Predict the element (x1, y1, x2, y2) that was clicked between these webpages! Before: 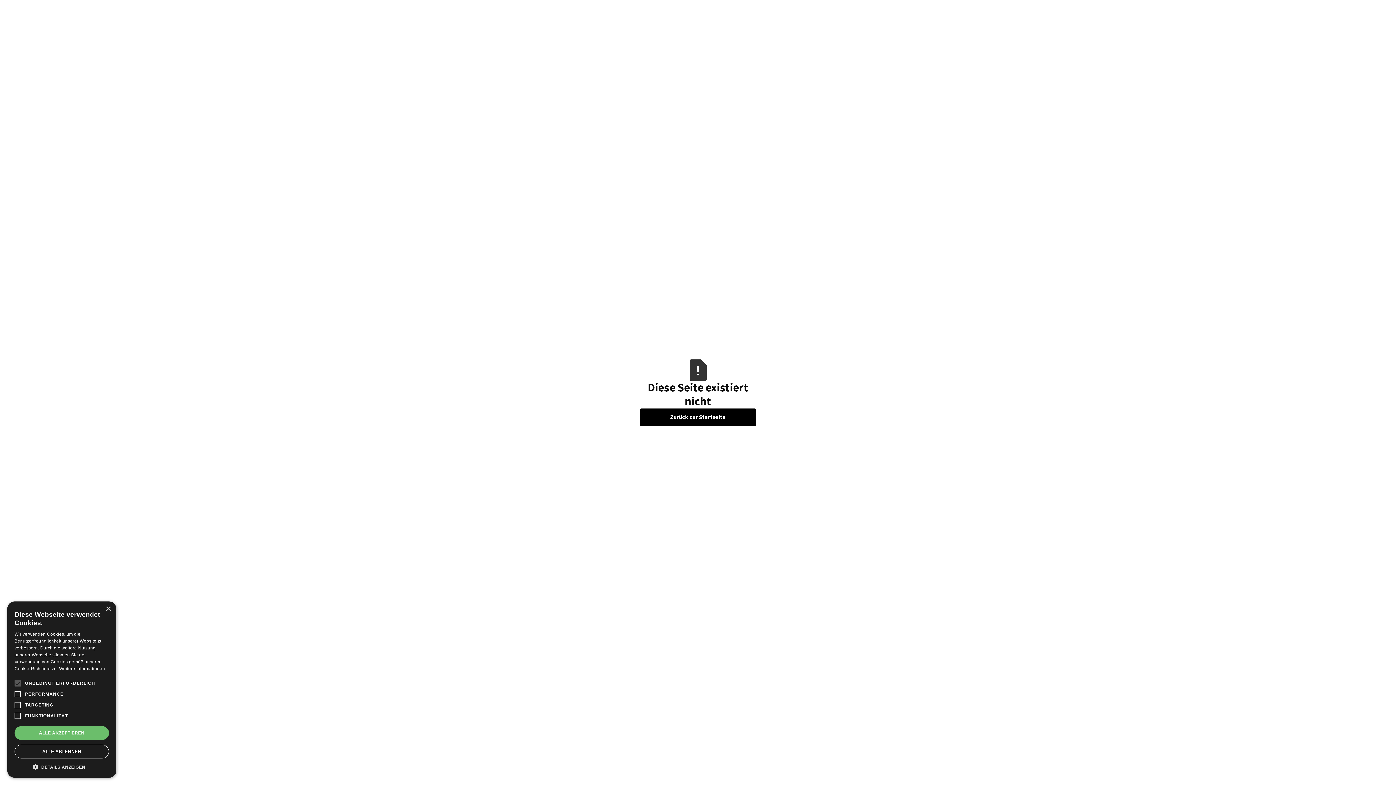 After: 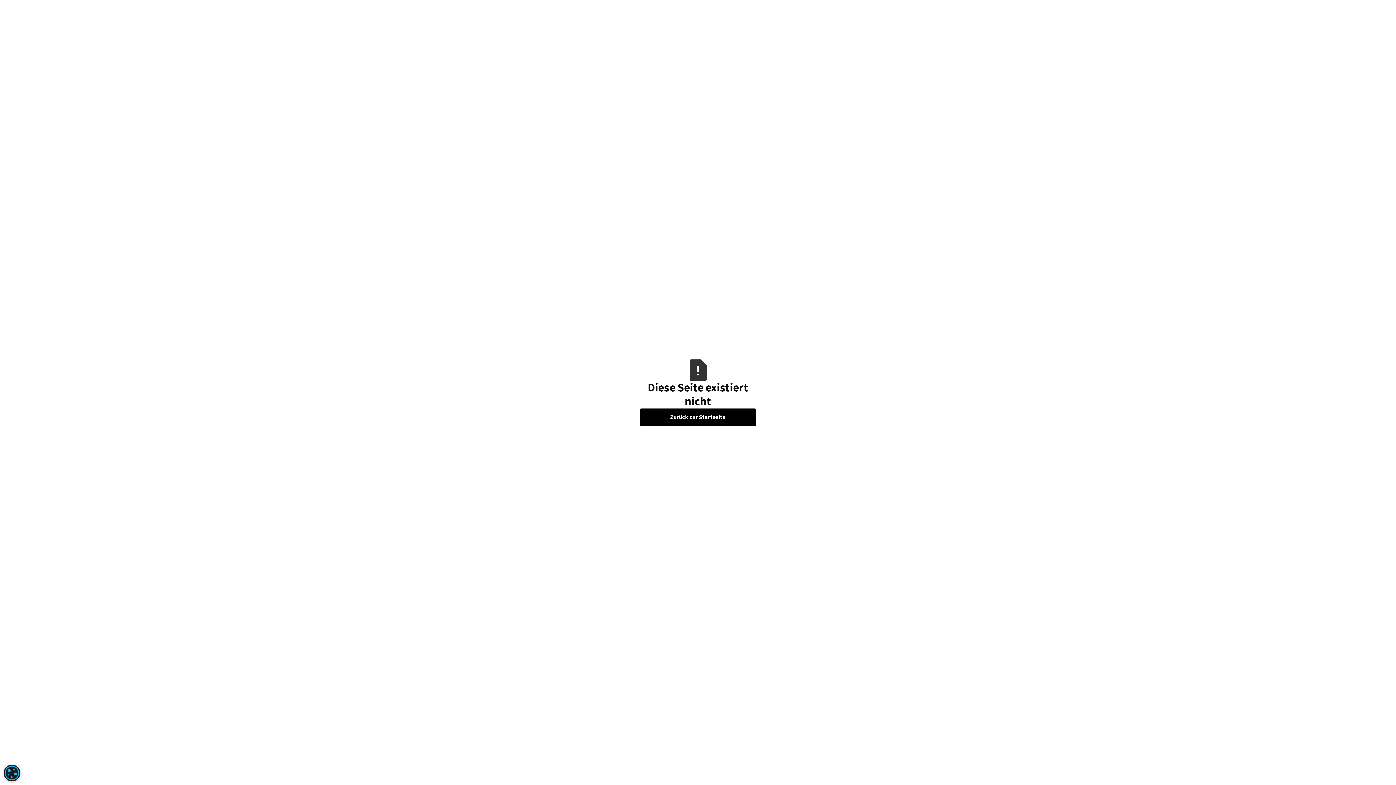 Action: bbox: (105, 606, 110, 612) label: Close